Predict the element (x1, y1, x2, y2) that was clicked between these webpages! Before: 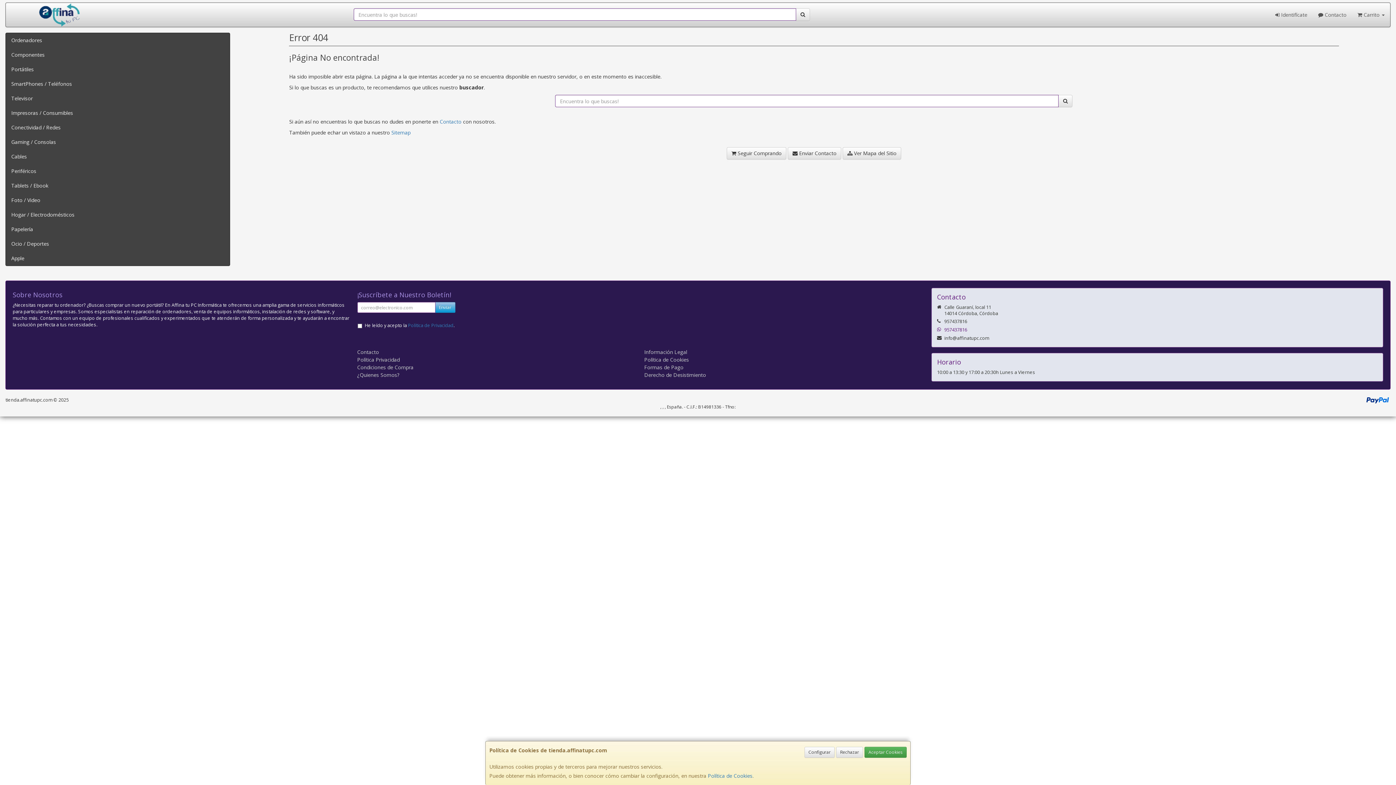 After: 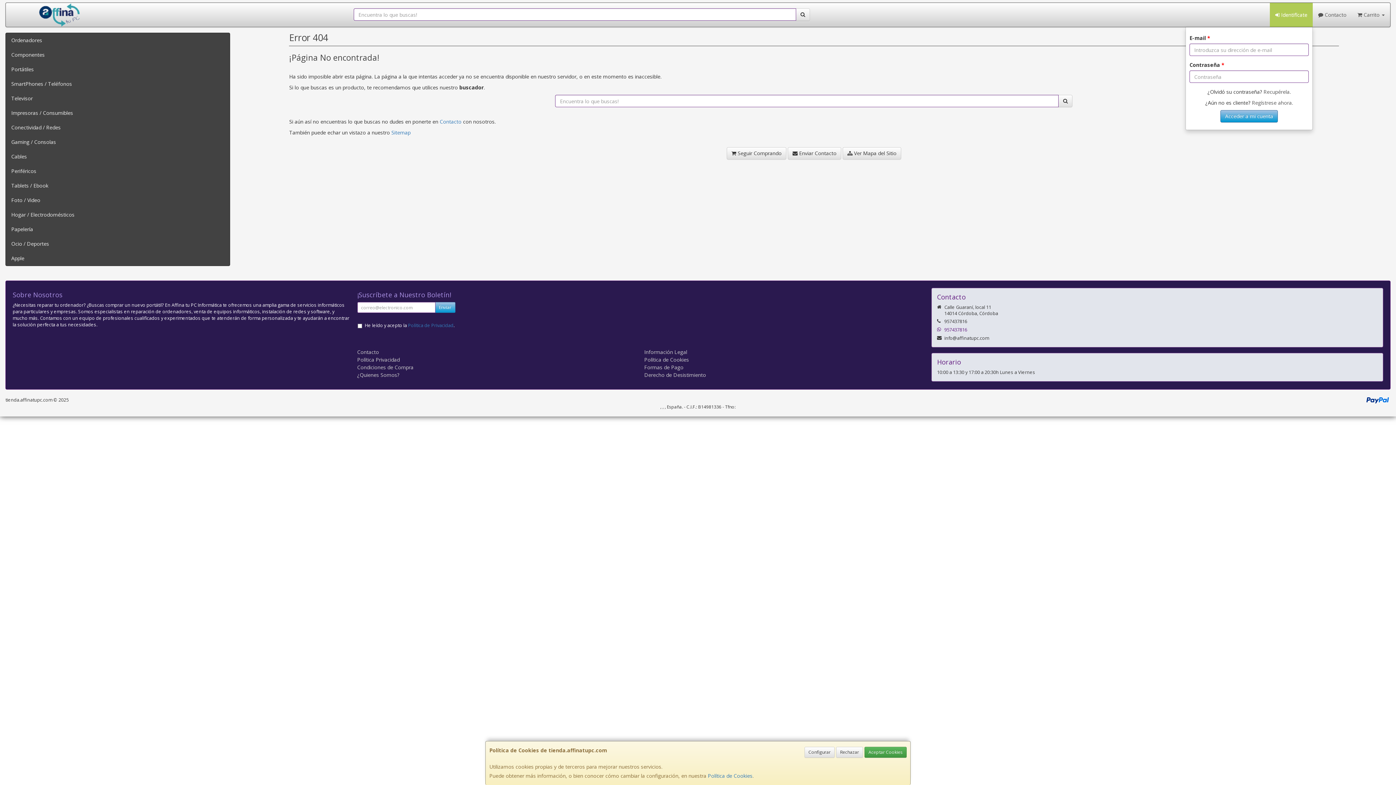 Action: bbox: (1270, 2, 1313, 26) label:  Identifícate